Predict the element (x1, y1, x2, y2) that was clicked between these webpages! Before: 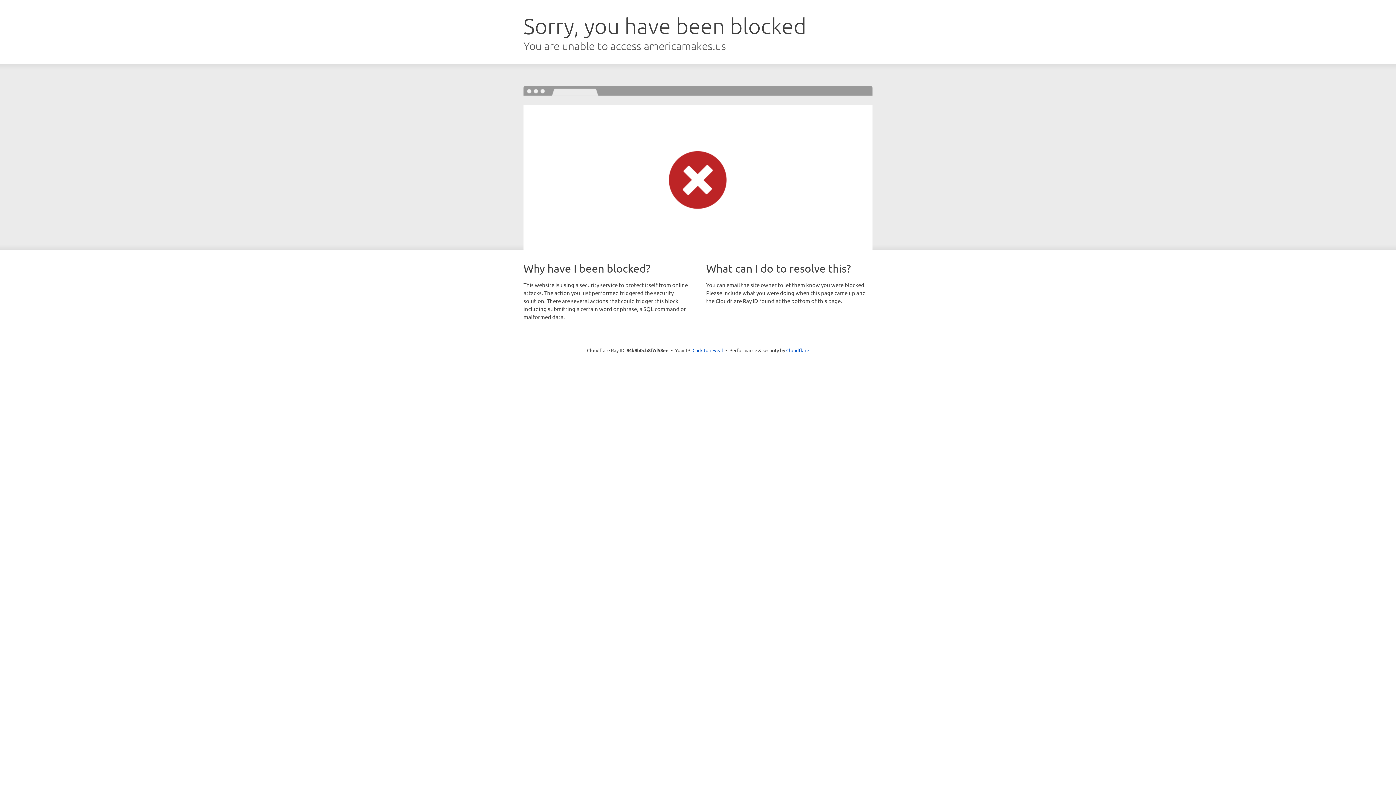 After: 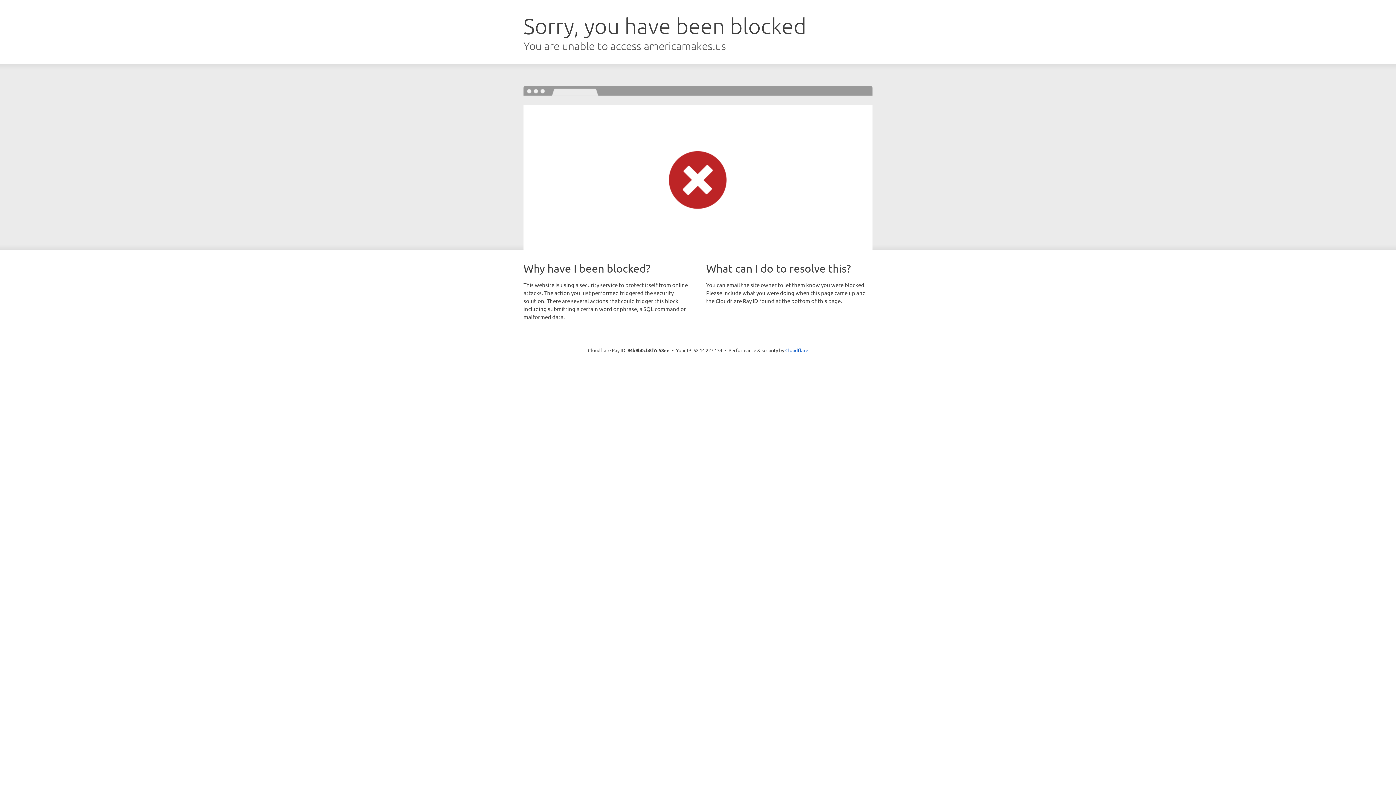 Action: label: Click to reveal bbox: (692, 346, 723, 353)